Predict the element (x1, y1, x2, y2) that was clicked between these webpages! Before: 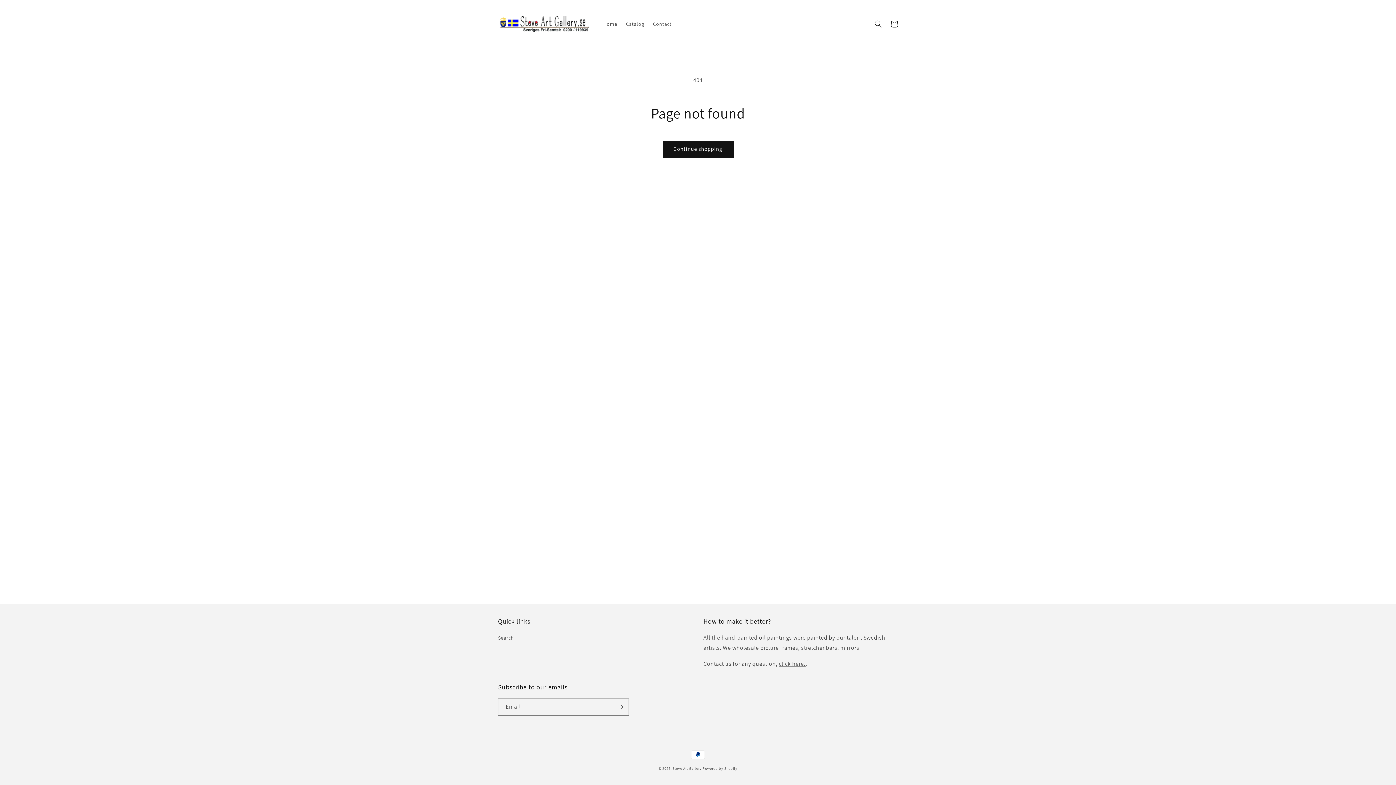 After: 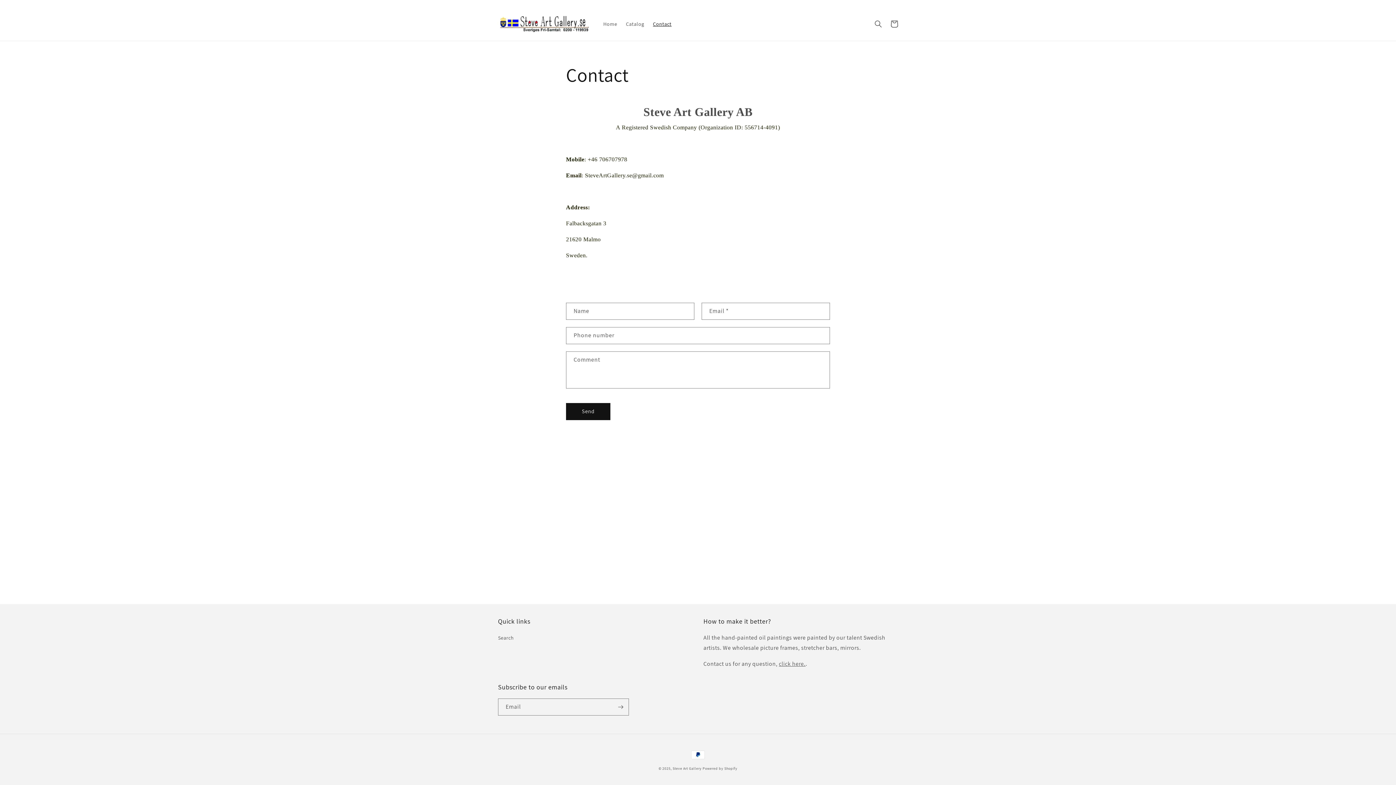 Action: bbox: (779, 660, 805, 668) label: click here.